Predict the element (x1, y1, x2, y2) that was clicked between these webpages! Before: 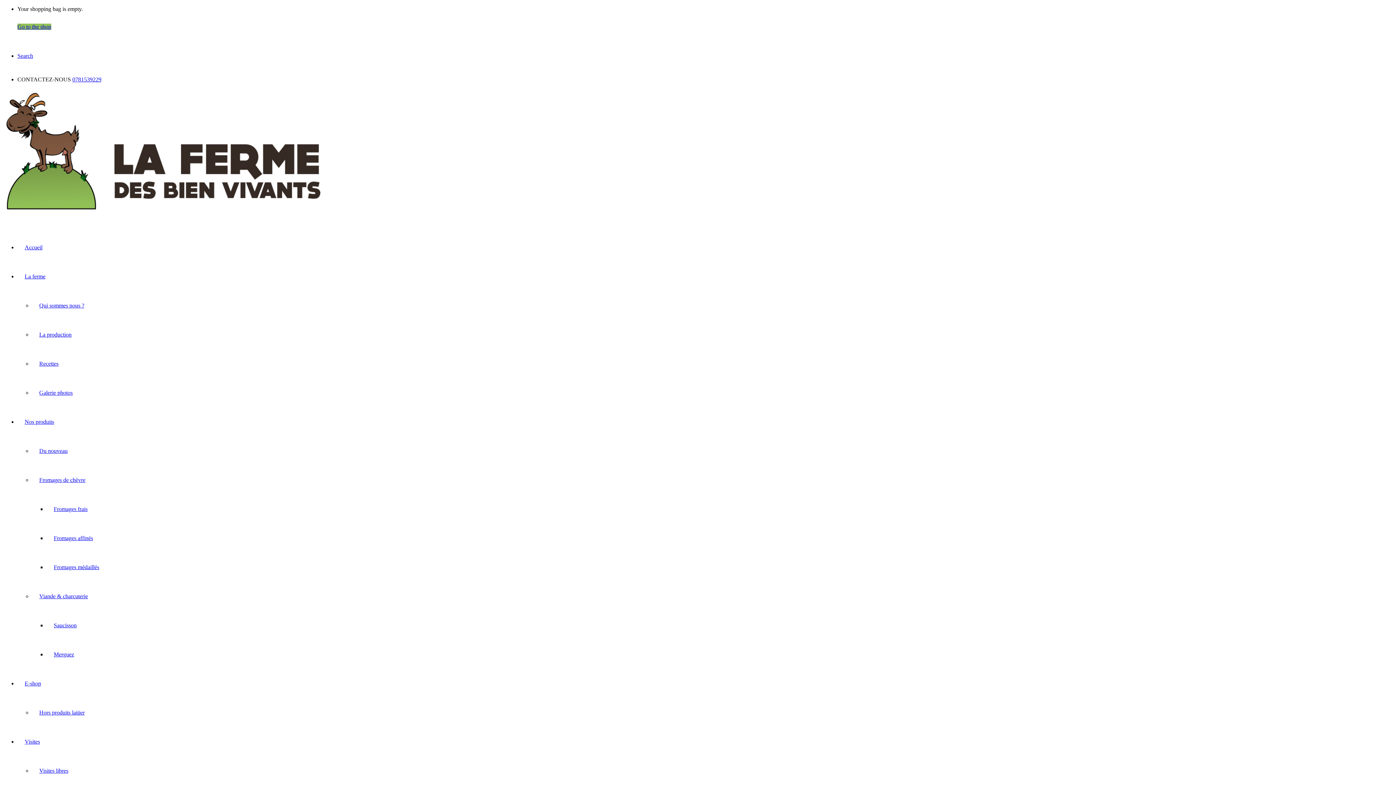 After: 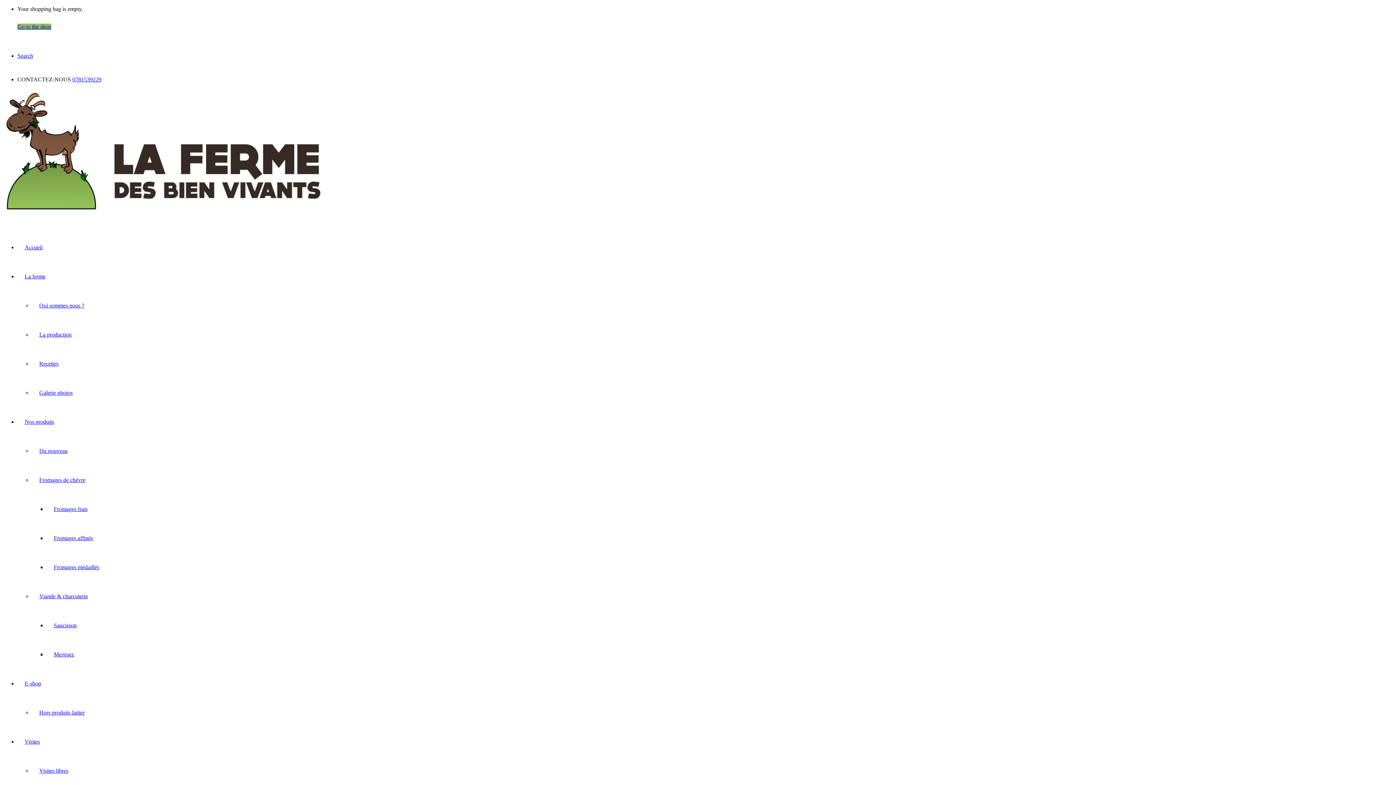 Action: label: Fromages médaillés bbox: (46, 564, 106, 570)